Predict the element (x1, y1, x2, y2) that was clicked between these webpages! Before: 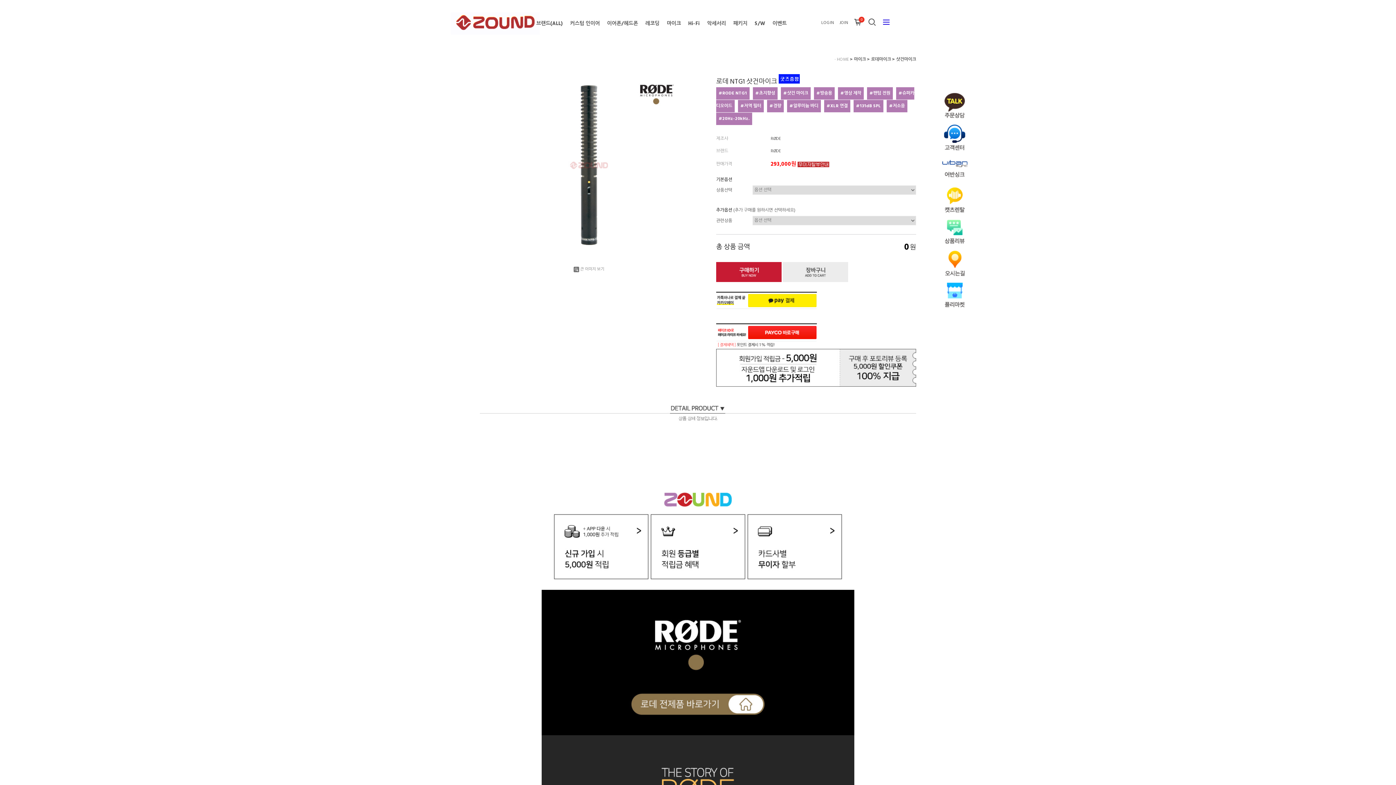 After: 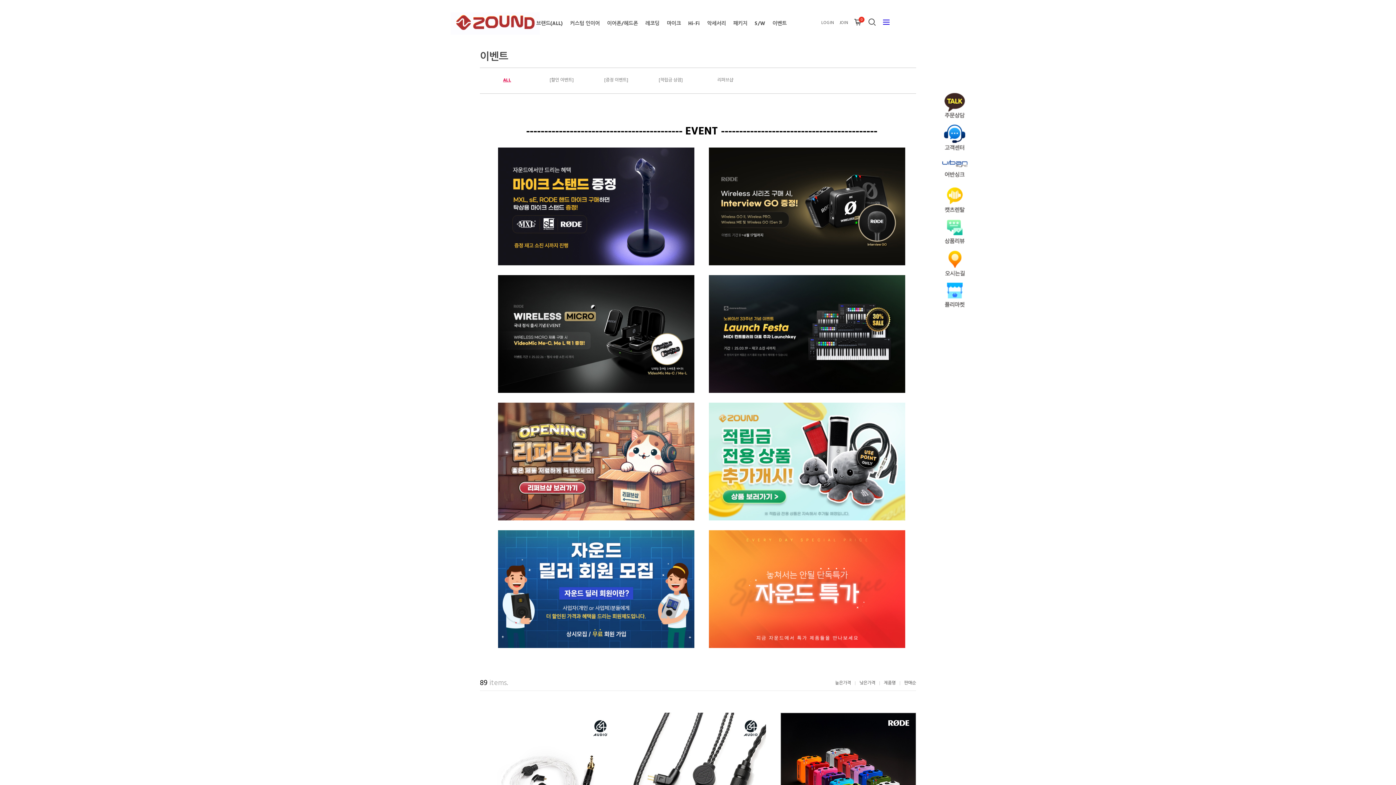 Action: bbox: (769, 13, 790, 32) label: 이벤트